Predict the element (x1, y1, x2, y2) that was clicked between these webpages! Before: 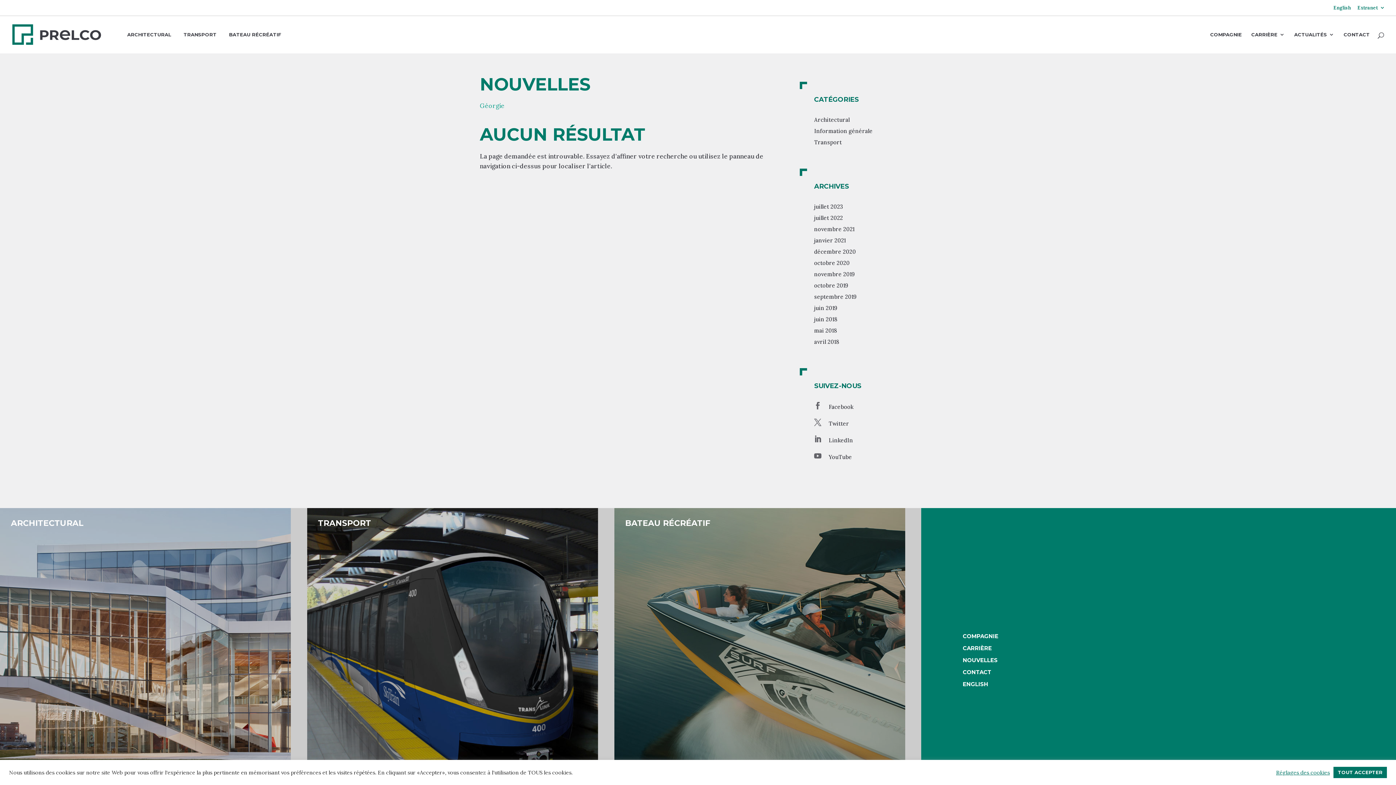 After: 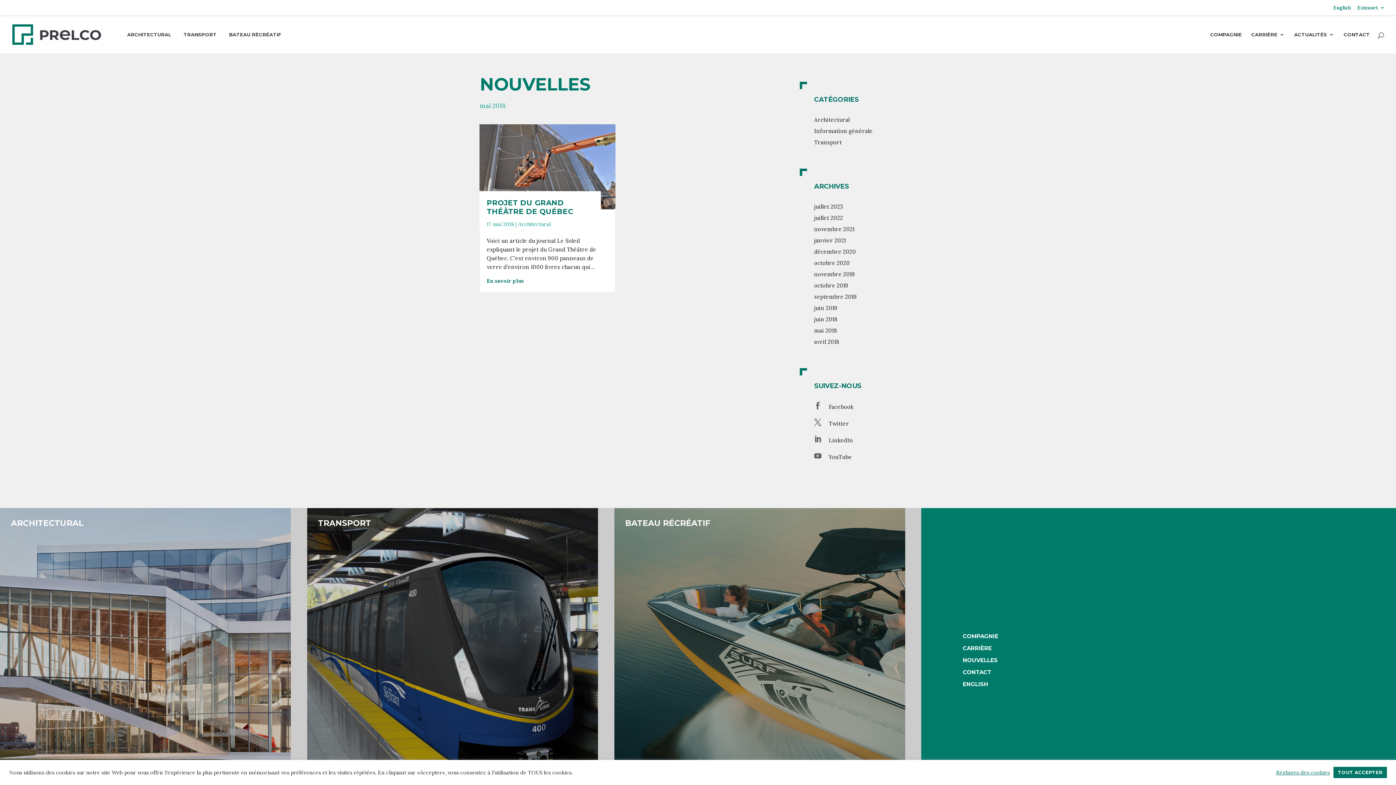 Action: label: mai 2018 bbox: (814, 327, 836, 334)